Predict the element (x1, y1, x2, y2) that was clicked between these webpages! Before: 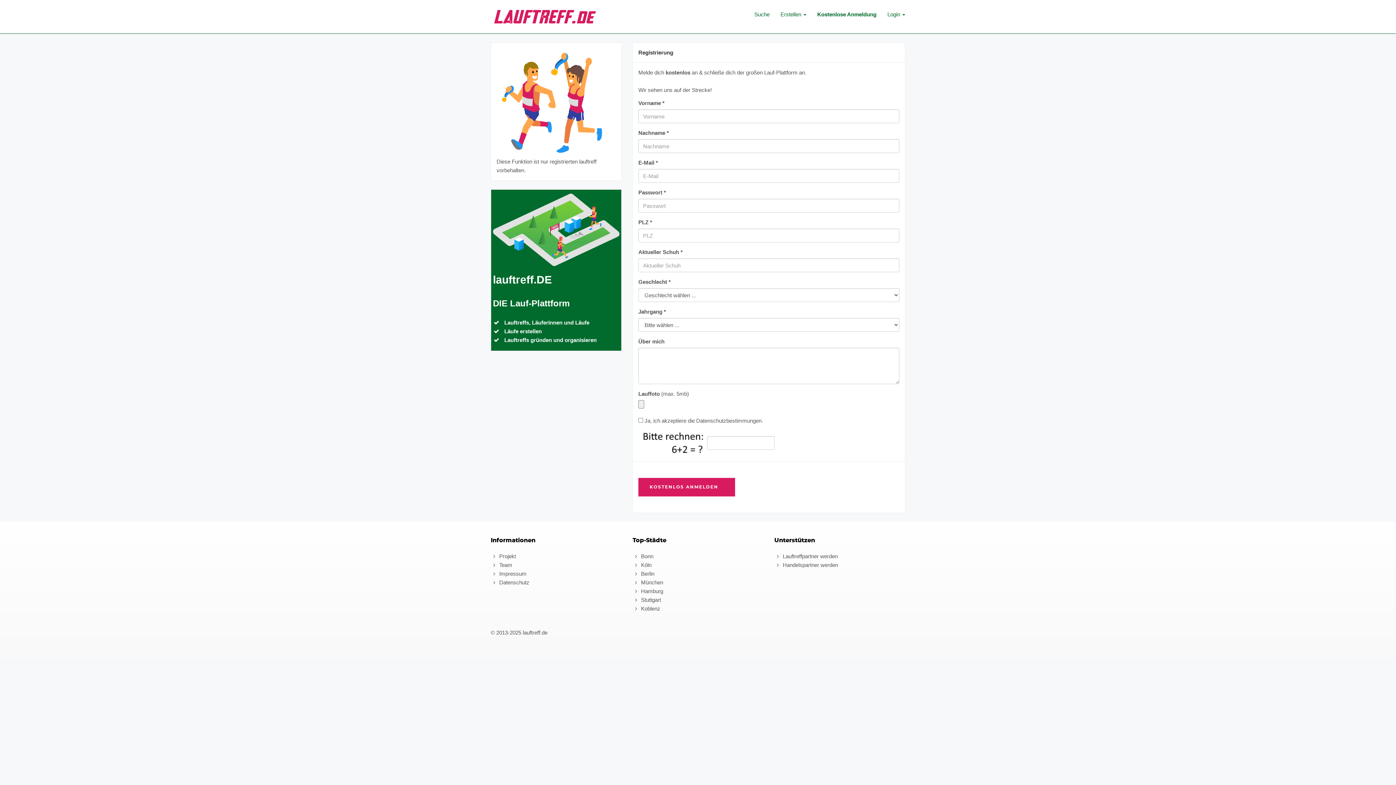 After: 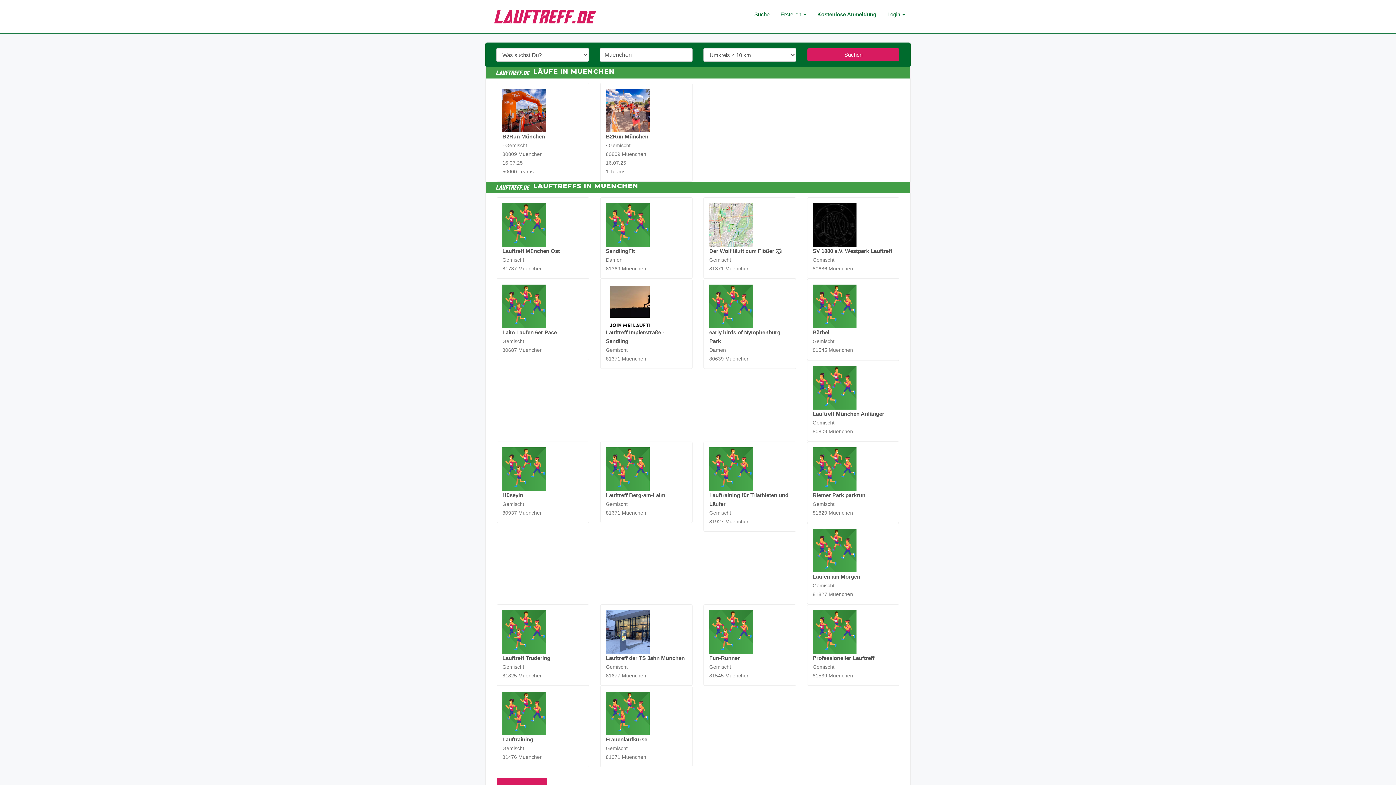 Action: label:  München bbox: (632, 579, 663, 585)